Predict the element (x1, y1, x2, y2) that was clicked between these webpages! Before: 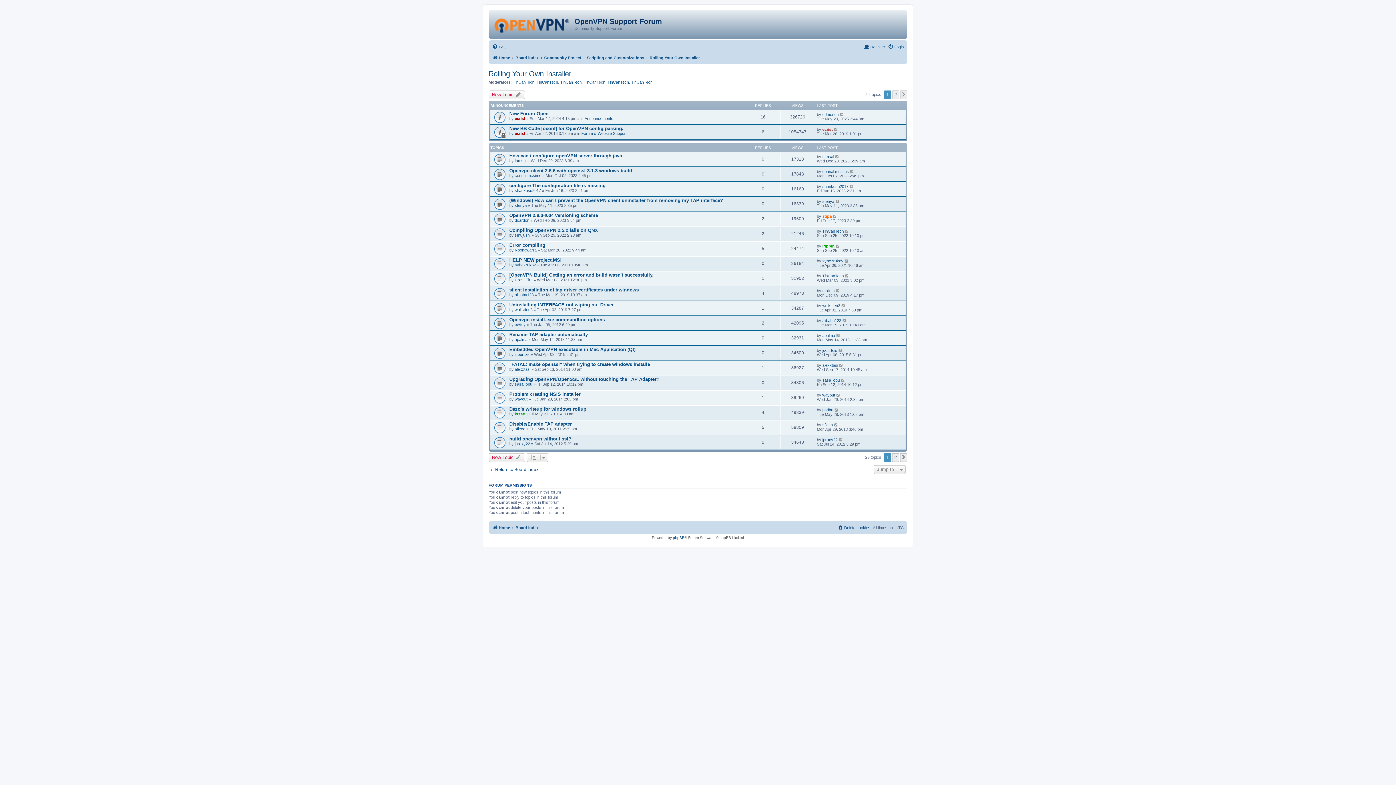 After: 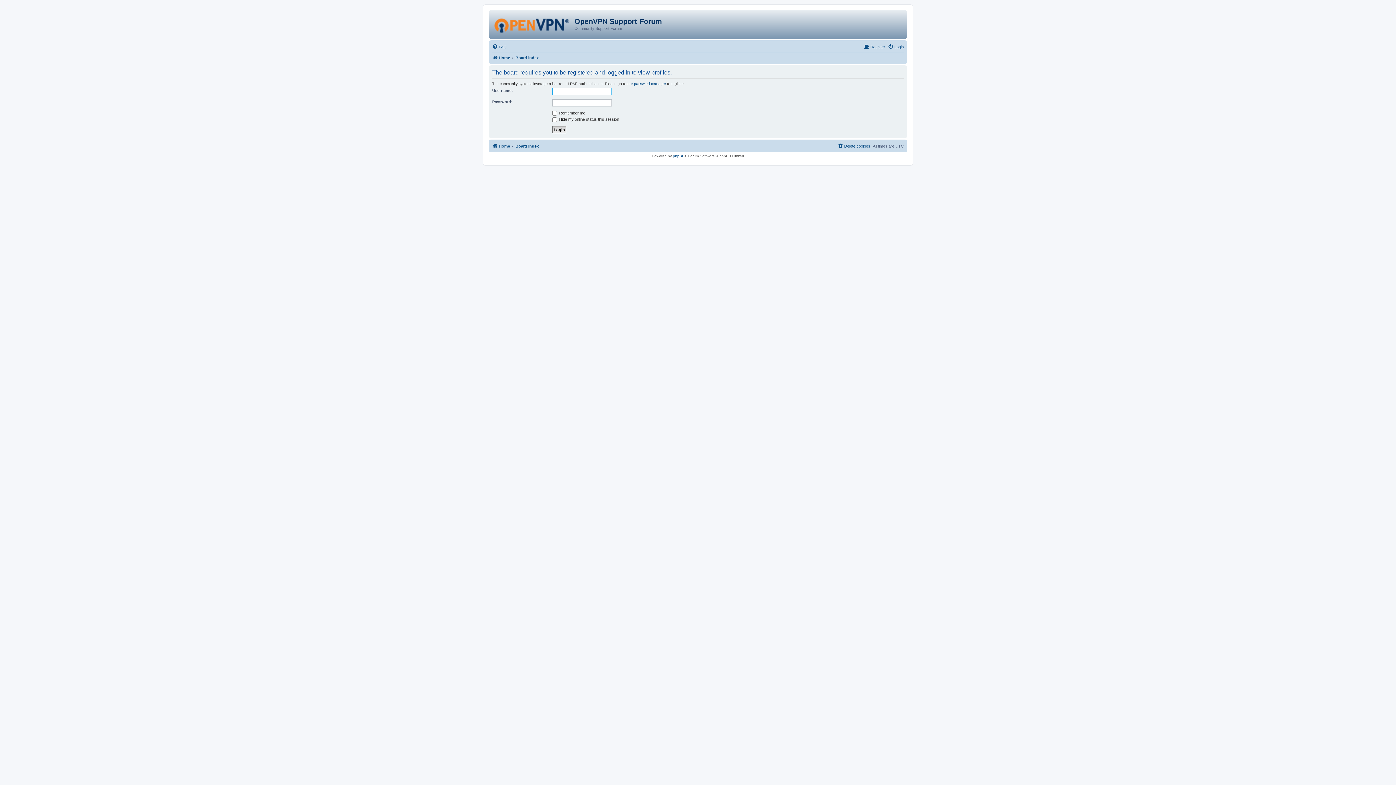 Action: bbox: (822, 408, 833, 412) label: padhu